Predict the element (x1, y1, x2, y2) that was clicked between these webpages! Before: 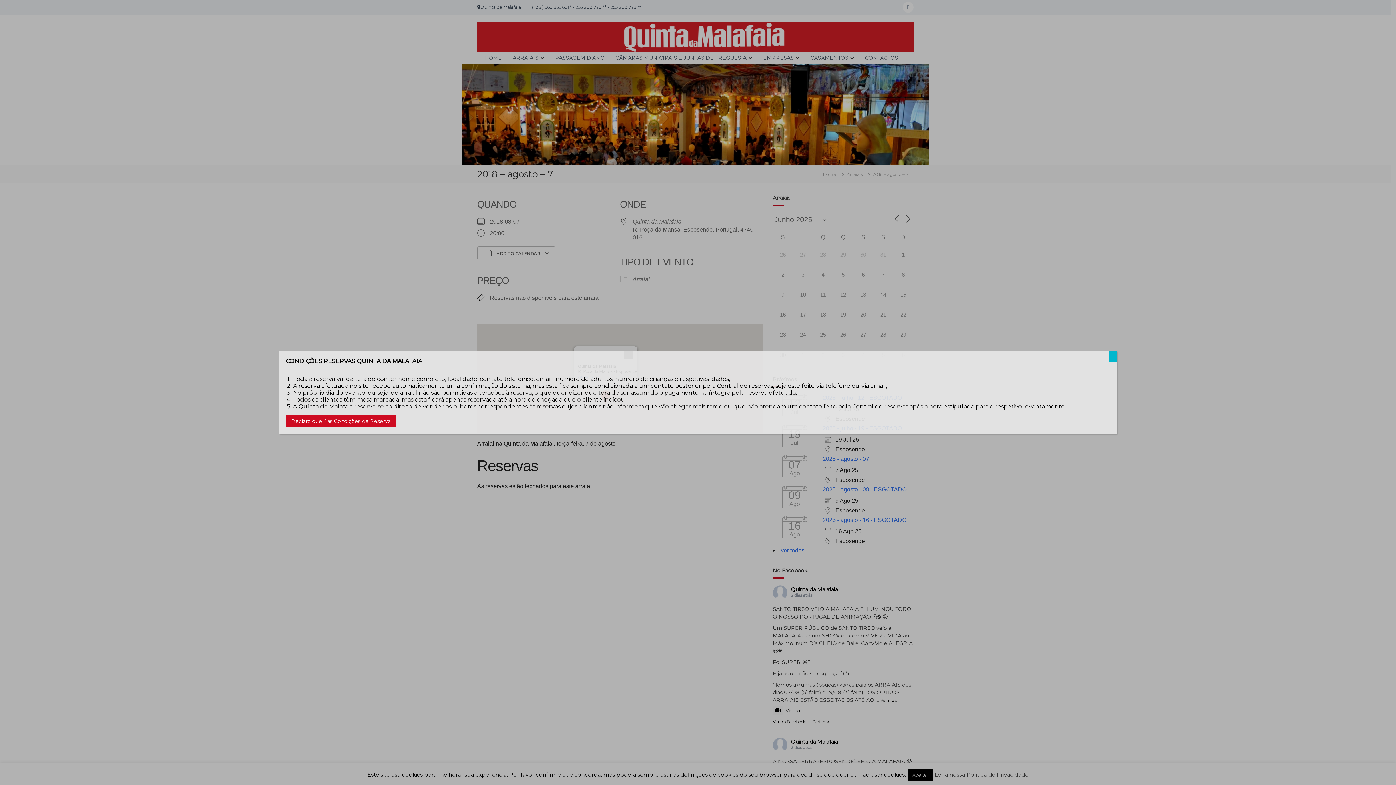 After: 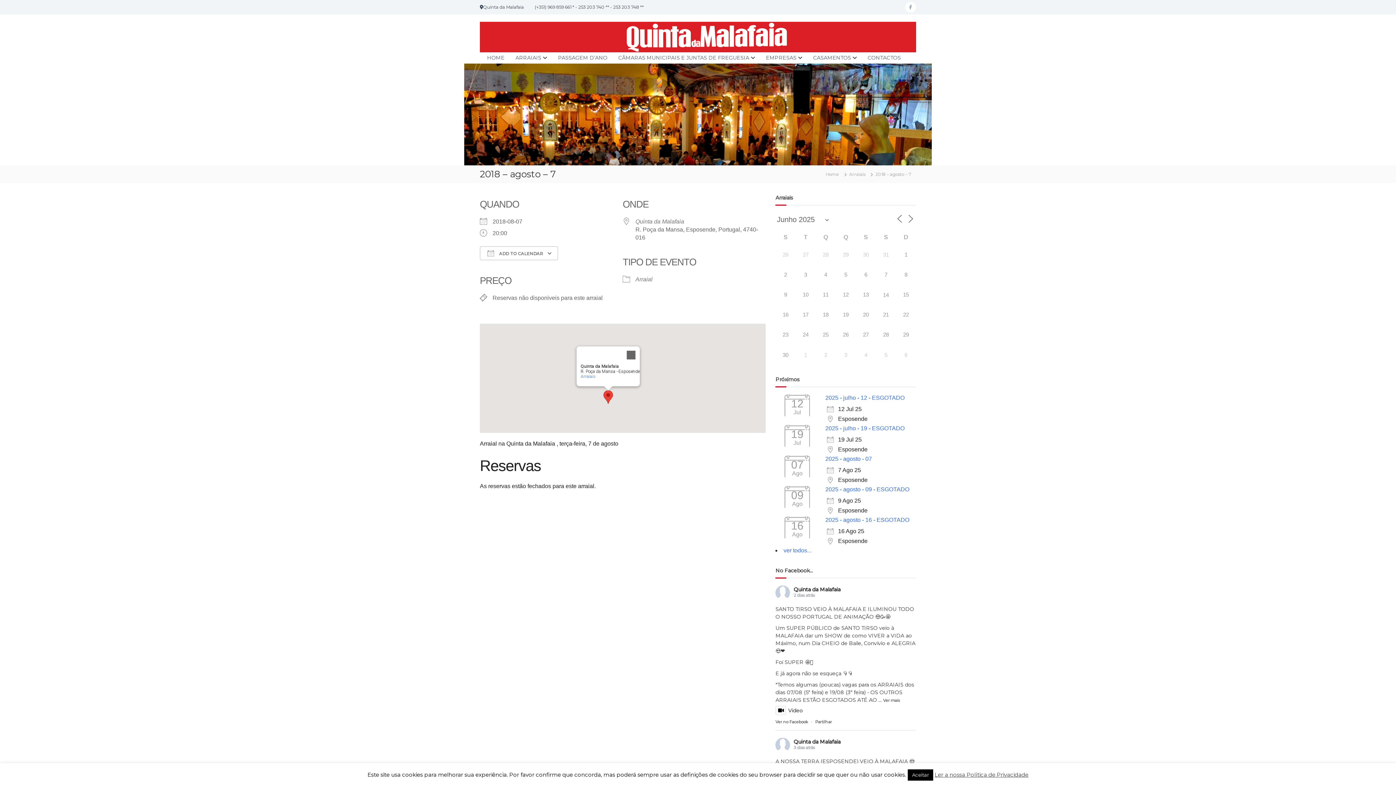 Action: bbox: (285, 415, 396, 427) label: Declaro que li as Condições de Reserva